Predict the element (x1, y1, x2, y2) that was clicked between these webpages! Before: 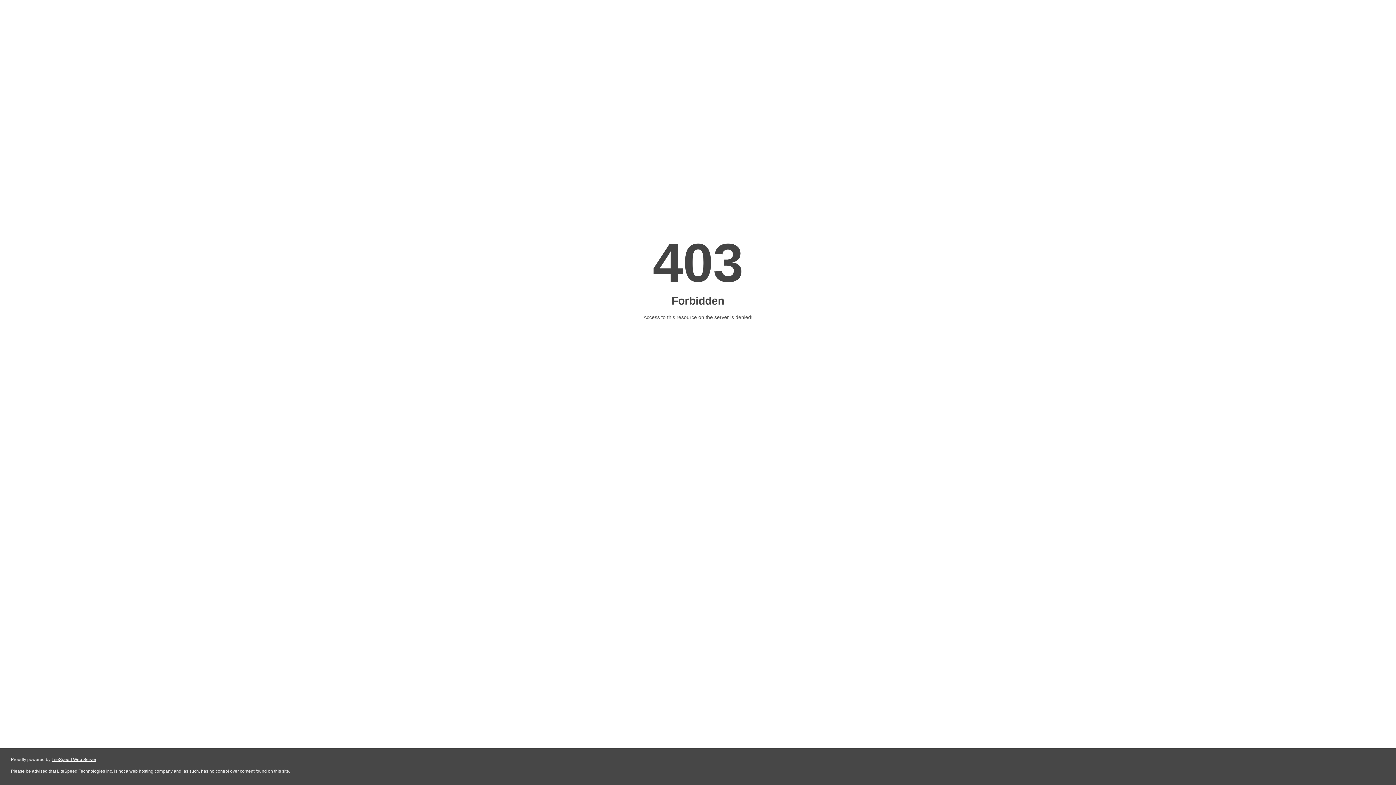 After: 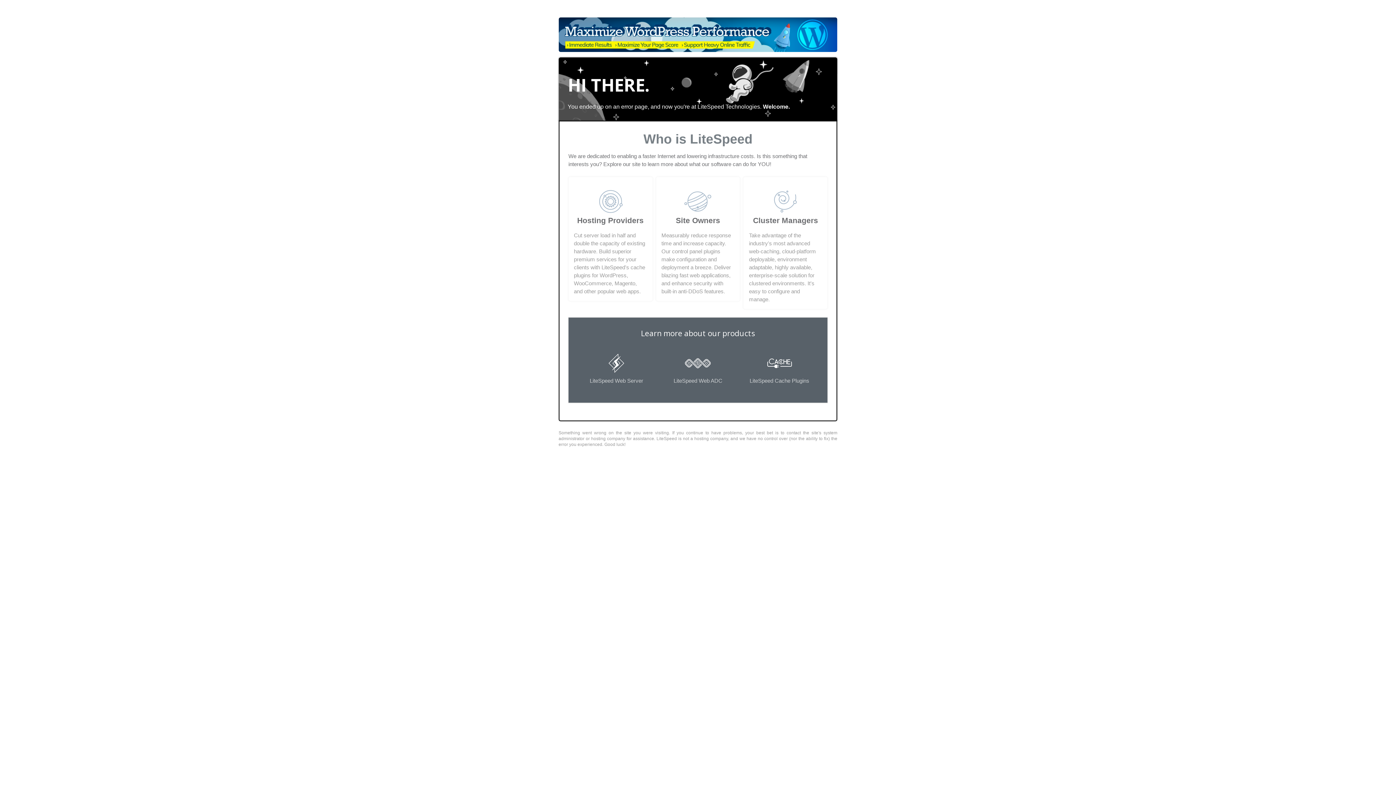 Action: label: LiteSpeed Web Server bbox: (51, 757, 96, 762)